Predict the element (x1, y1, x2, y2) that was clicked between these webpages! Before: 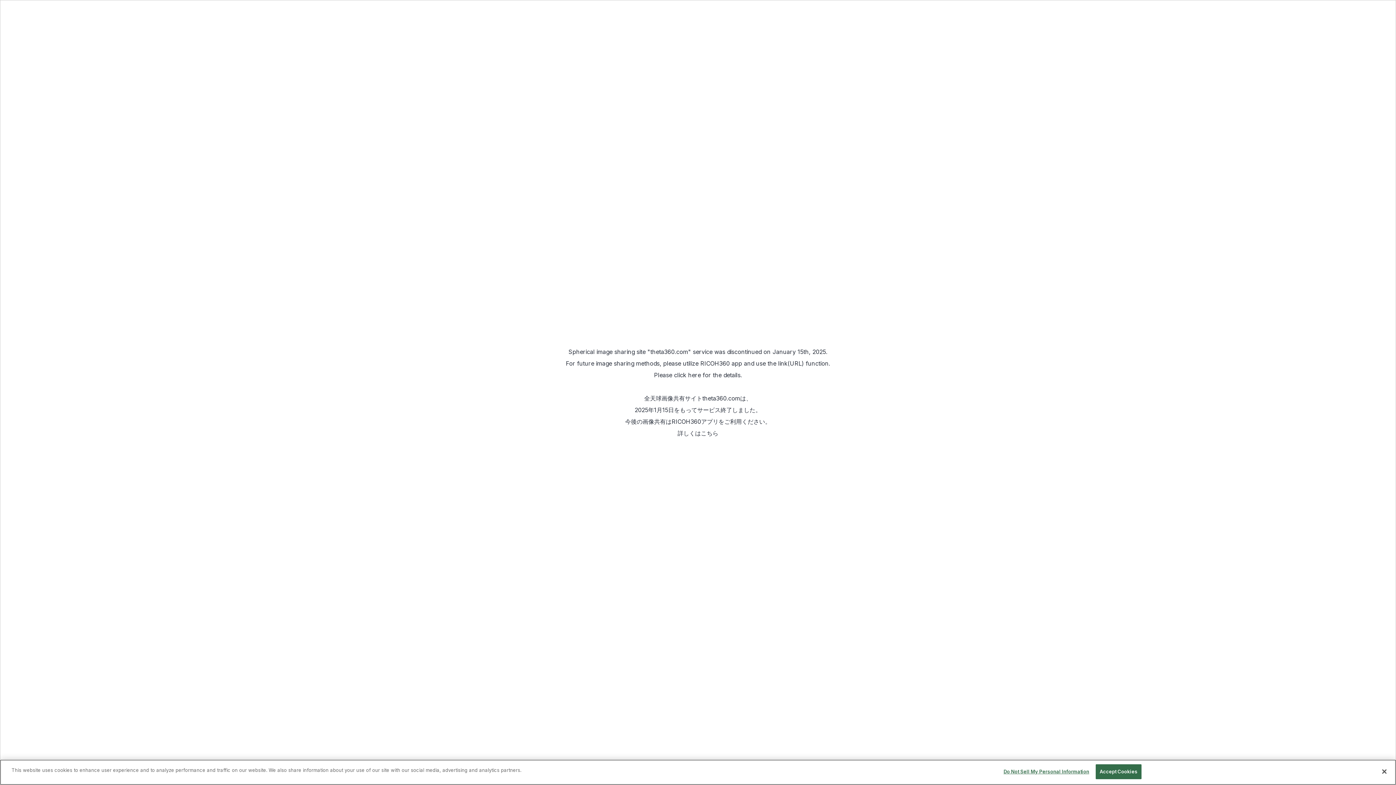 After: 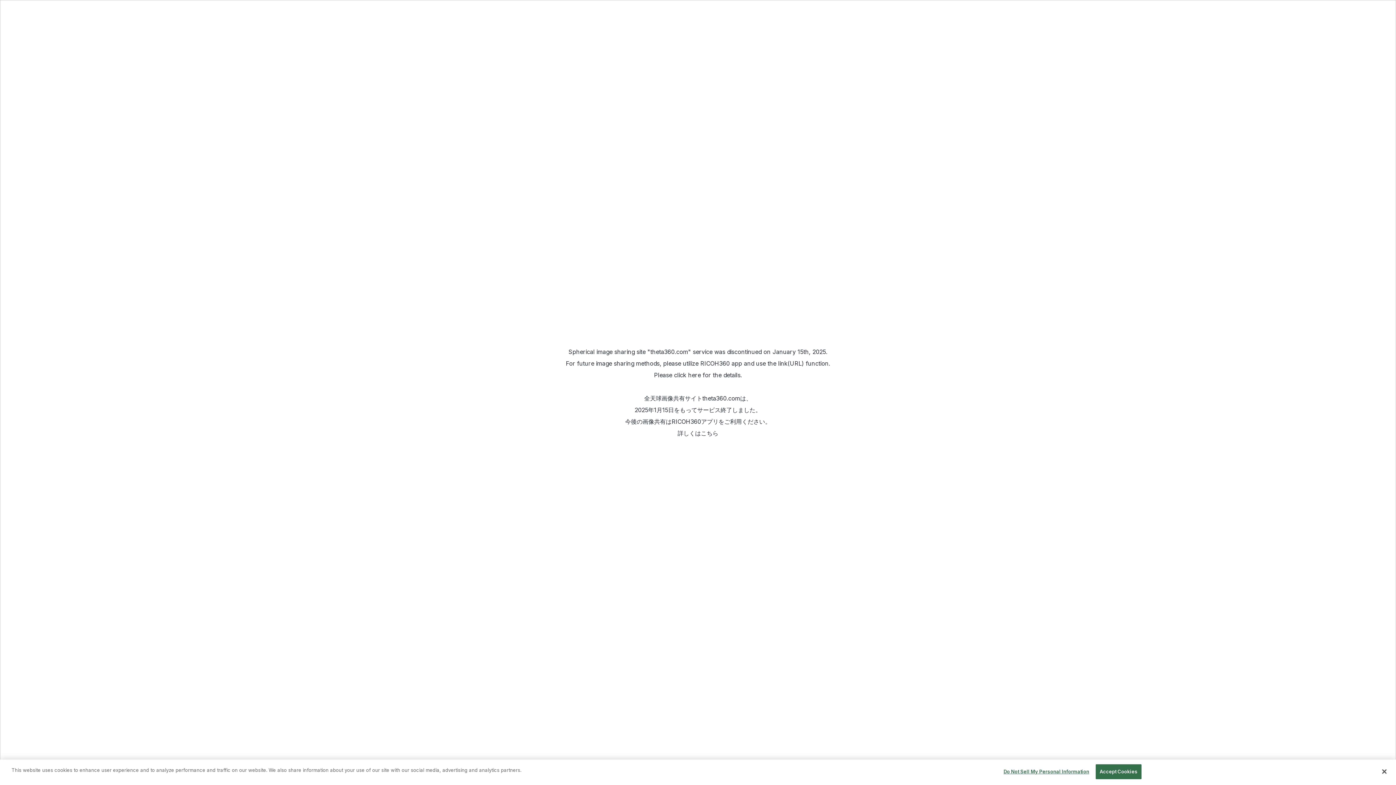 Action: label: こちら bbox: (701, 429, 718, 437)